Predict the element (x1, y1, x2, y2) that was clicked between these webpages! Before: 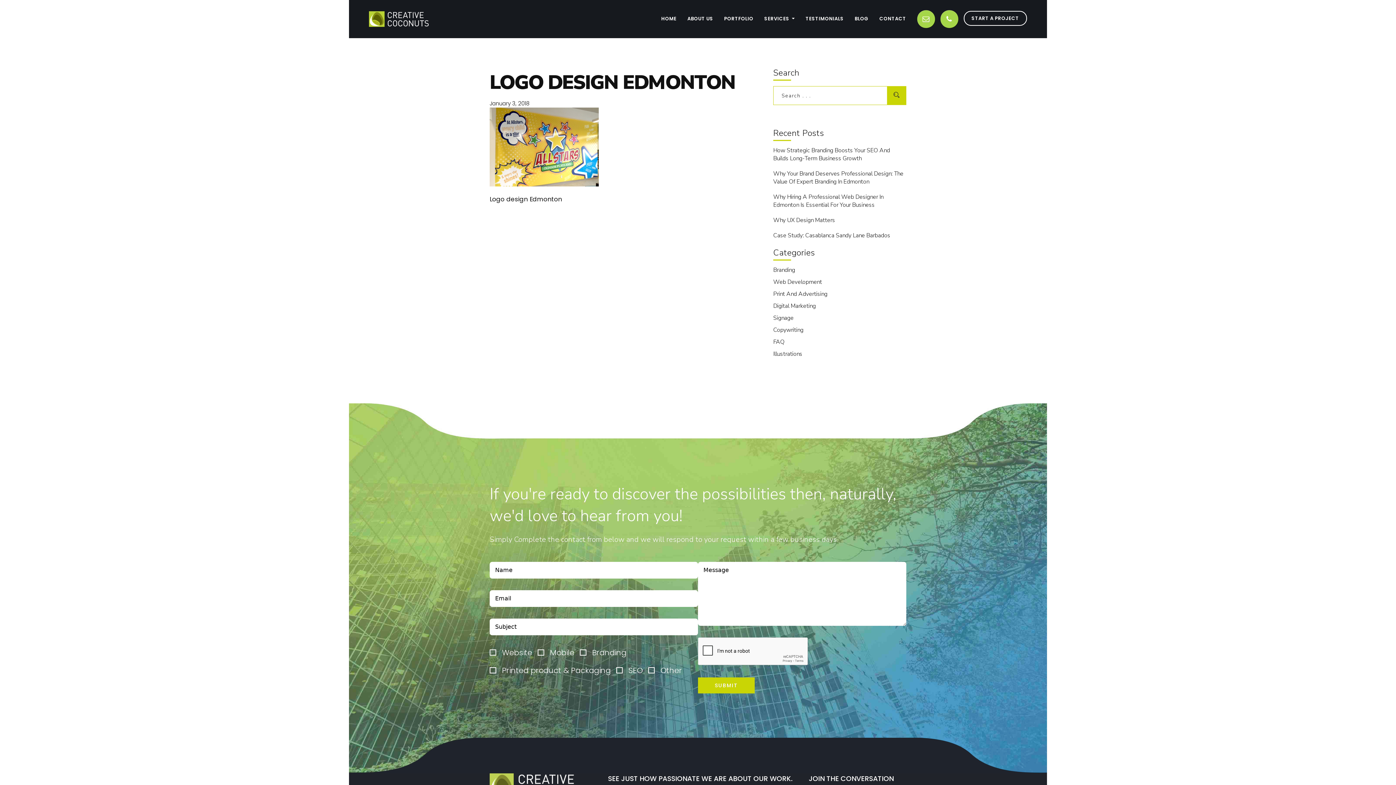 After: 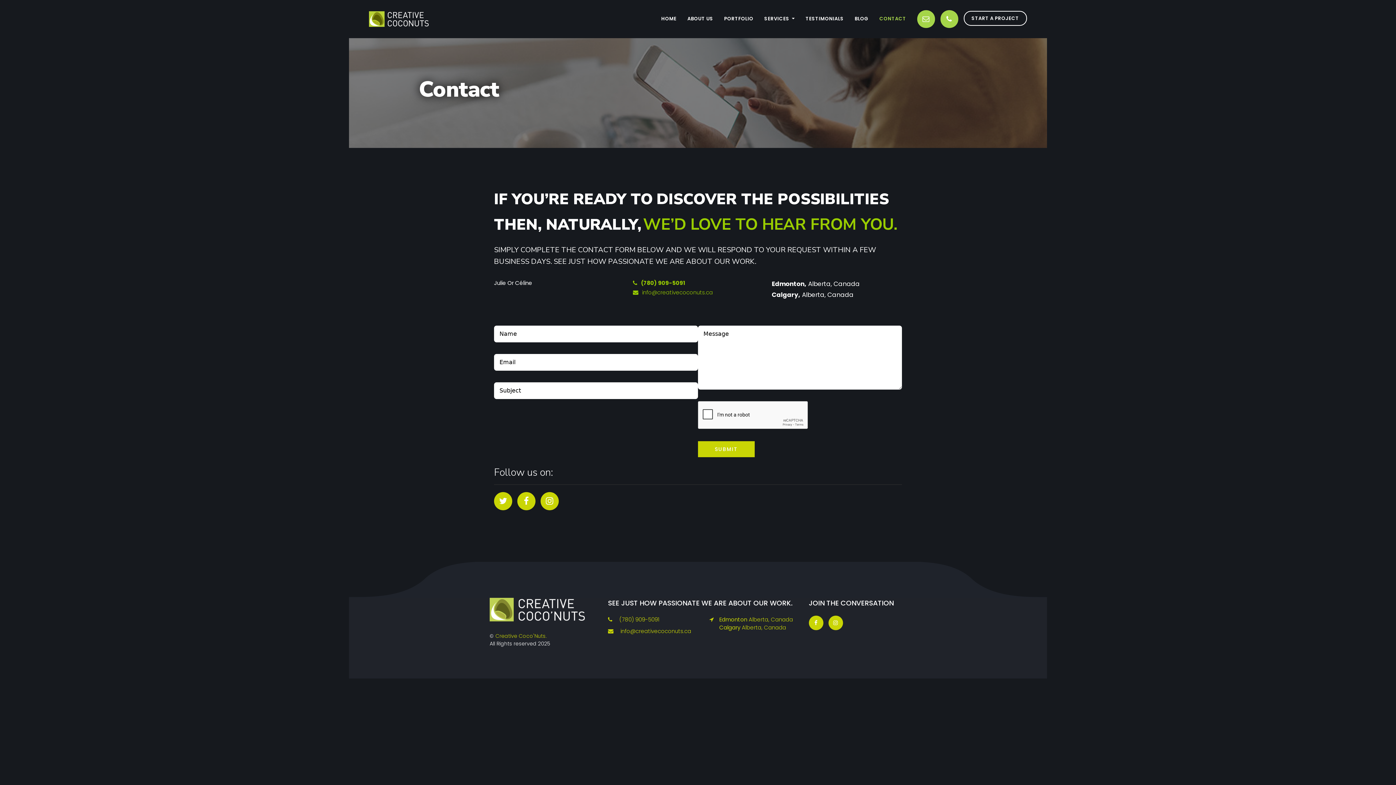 Action: bbox: (874, 2, 911, 35) label: CONTACT